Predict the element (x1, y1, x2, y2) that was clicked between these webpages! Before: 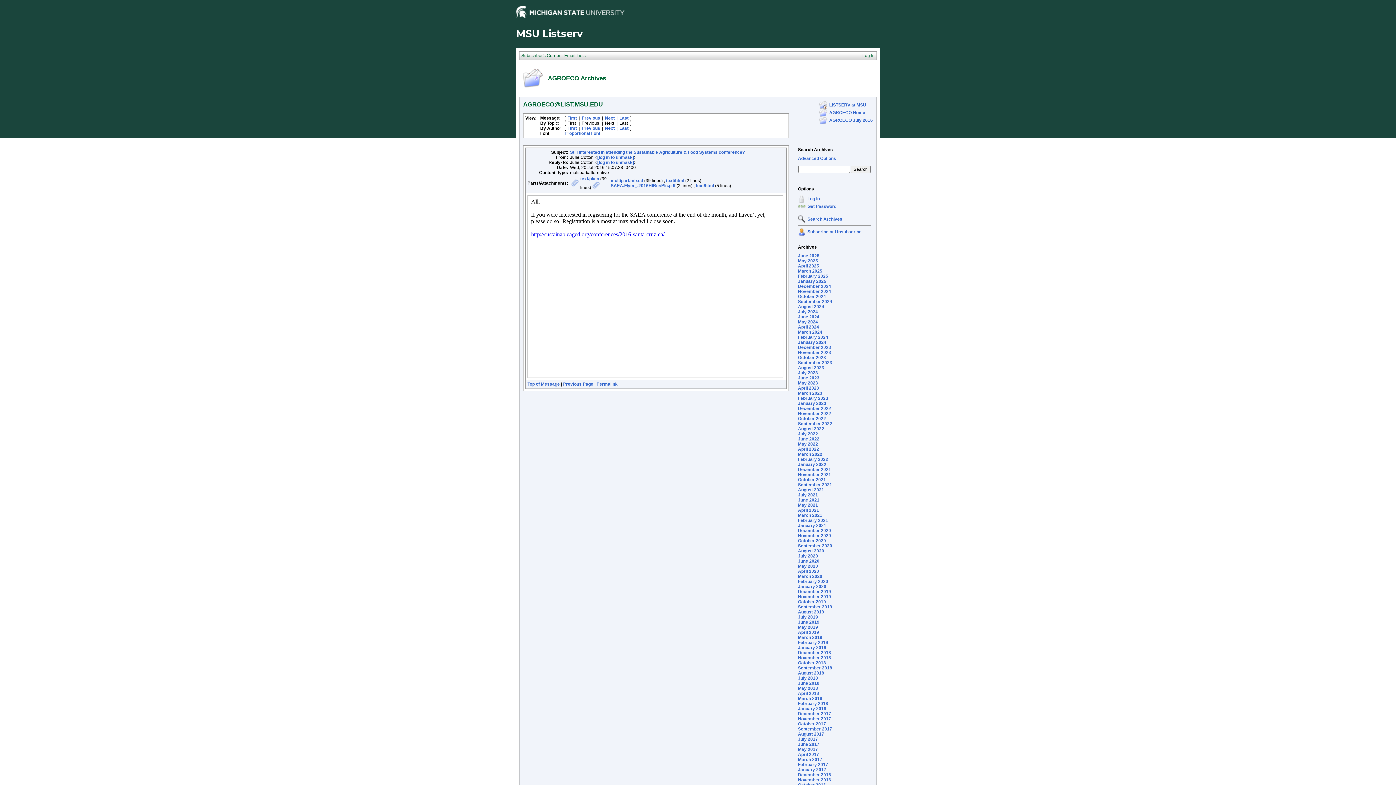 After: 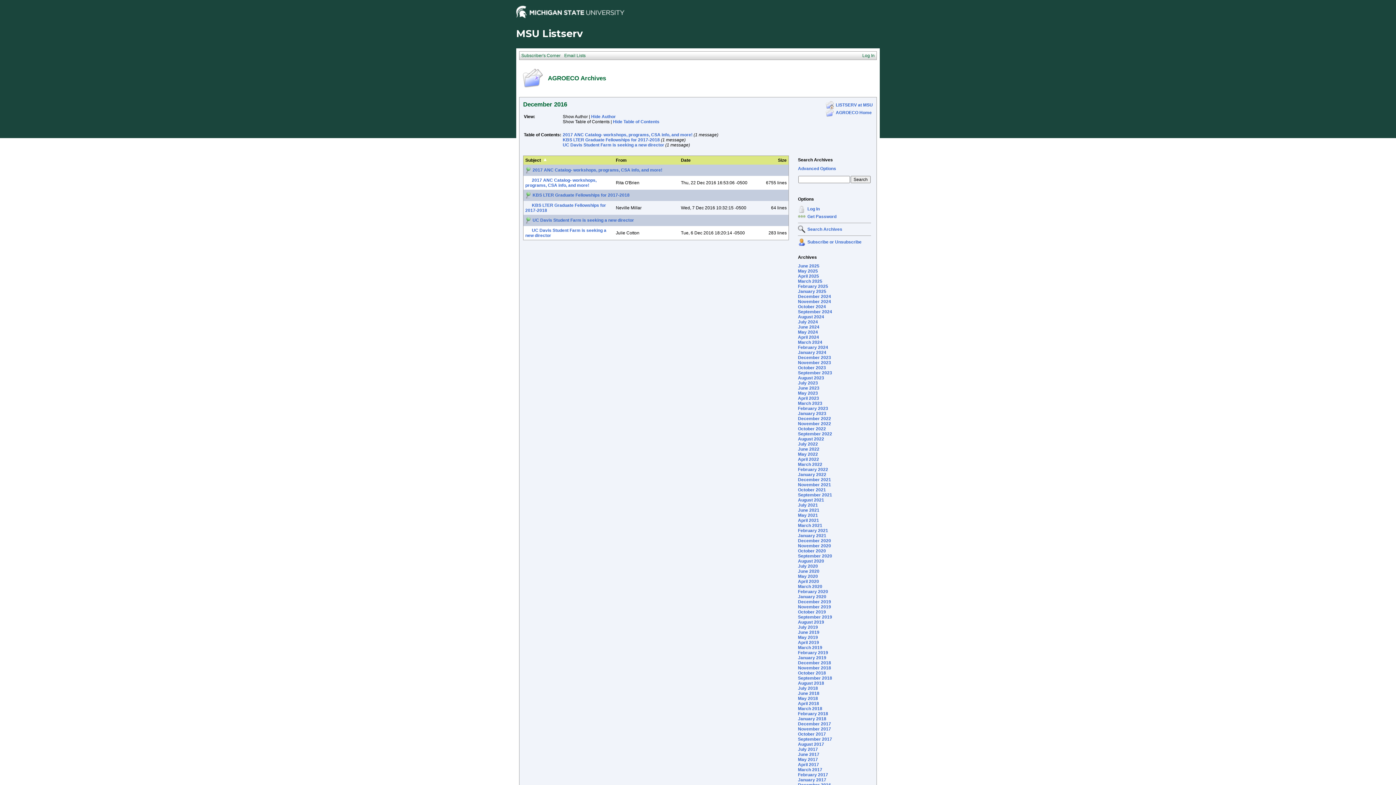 Action: label: December 2016 bbox: (798, 772, 831, 777)